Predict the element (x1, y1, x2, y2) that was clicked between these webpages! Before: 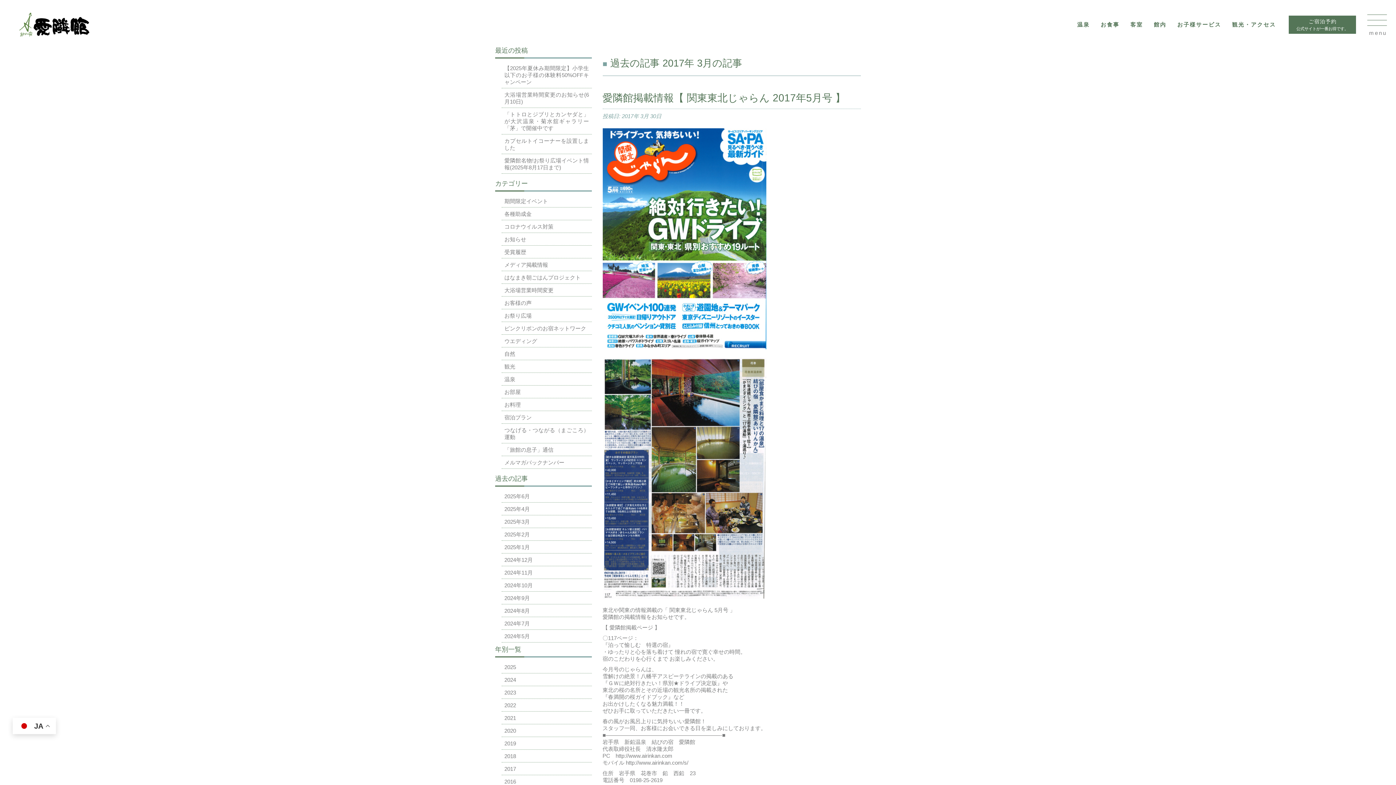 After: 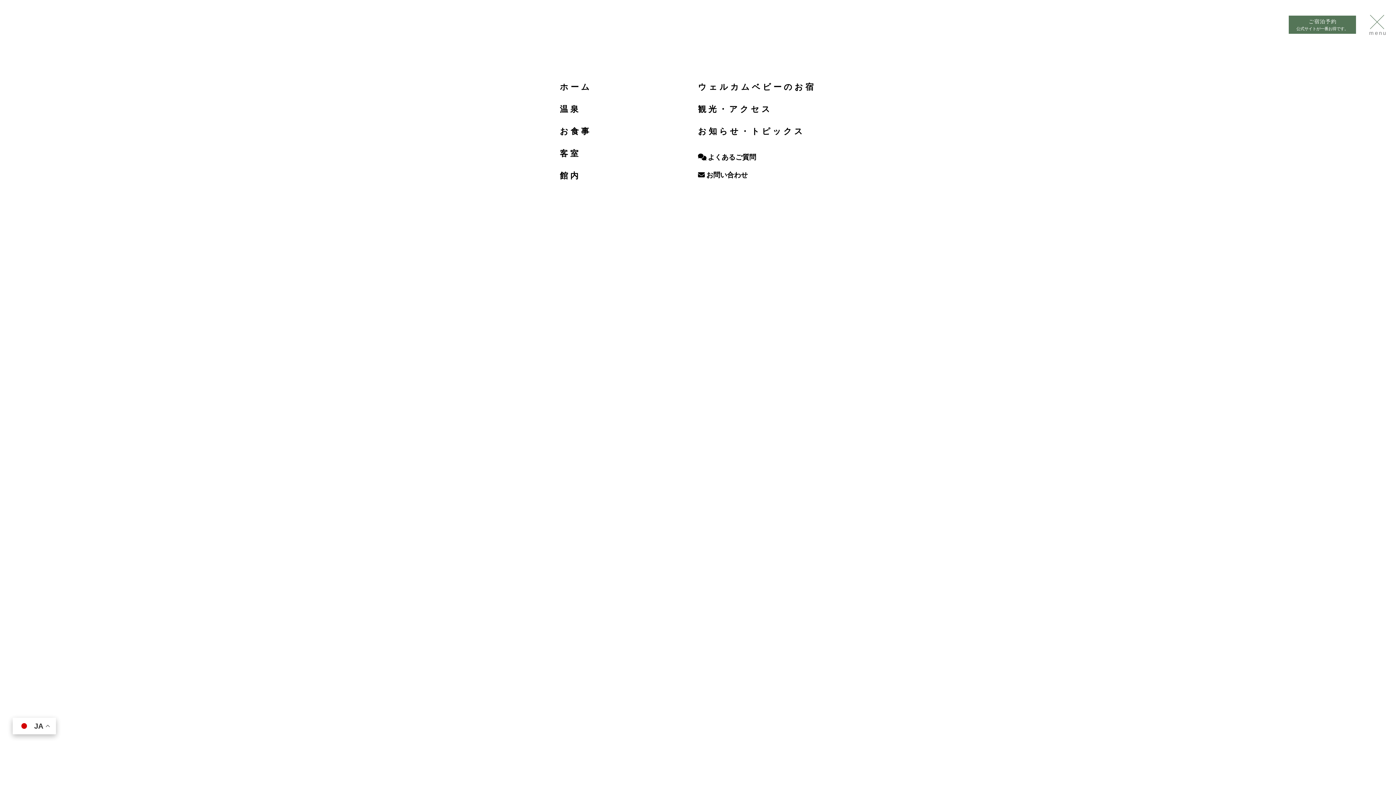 Action: bbox: (1367, 14, 1387, 36)